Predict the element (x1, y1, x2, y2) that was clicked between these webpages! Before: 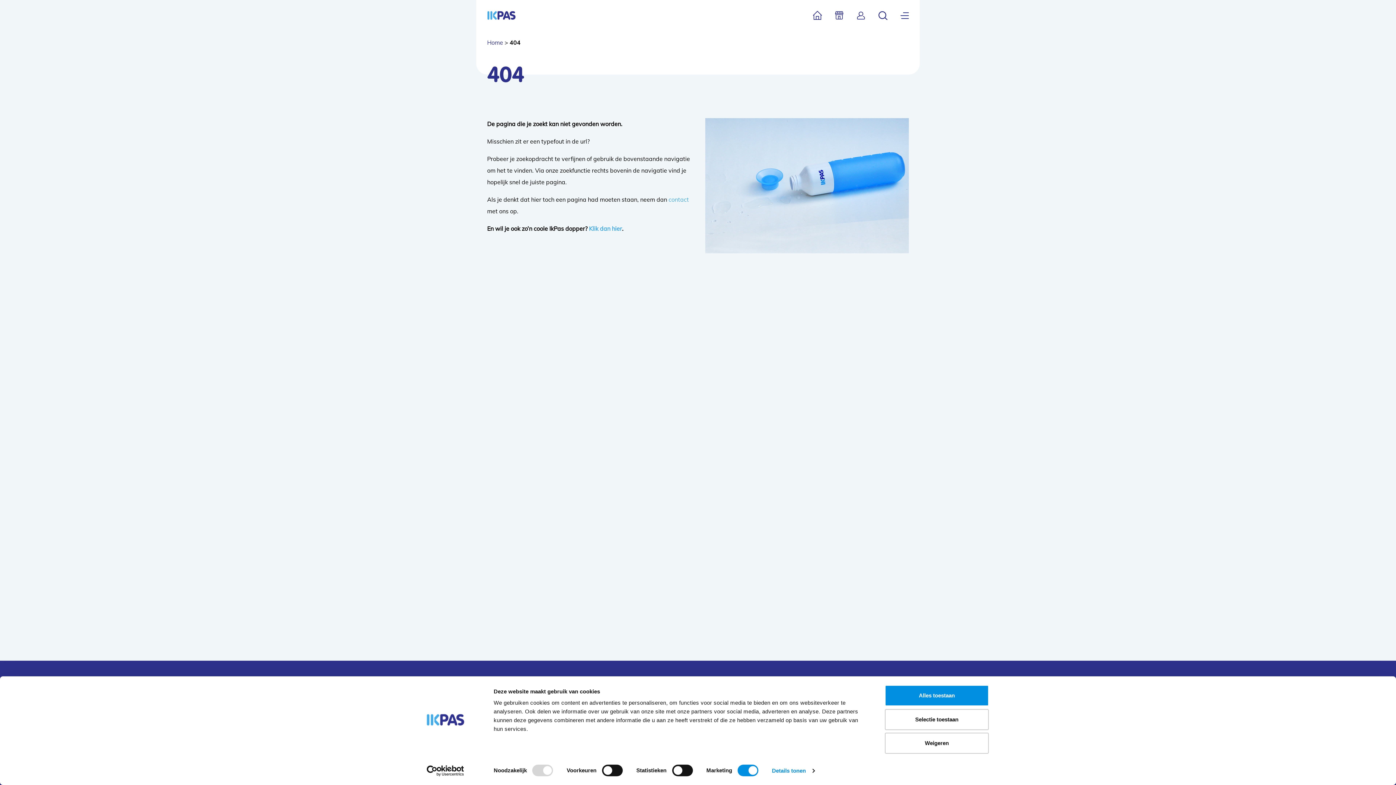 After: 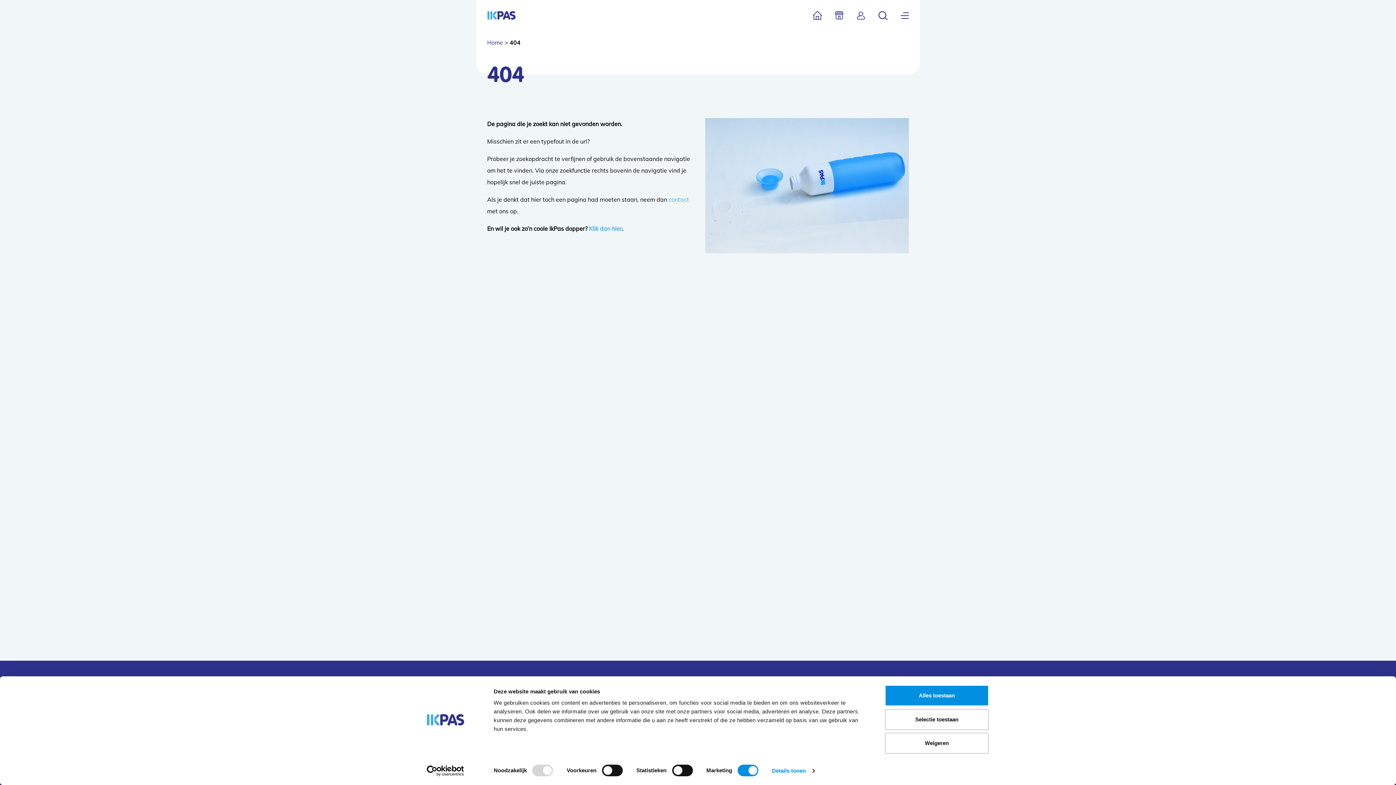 Action: bbox: (413, 765, 477, 776) label: Usercentrics Cookiebot - opens in a new window